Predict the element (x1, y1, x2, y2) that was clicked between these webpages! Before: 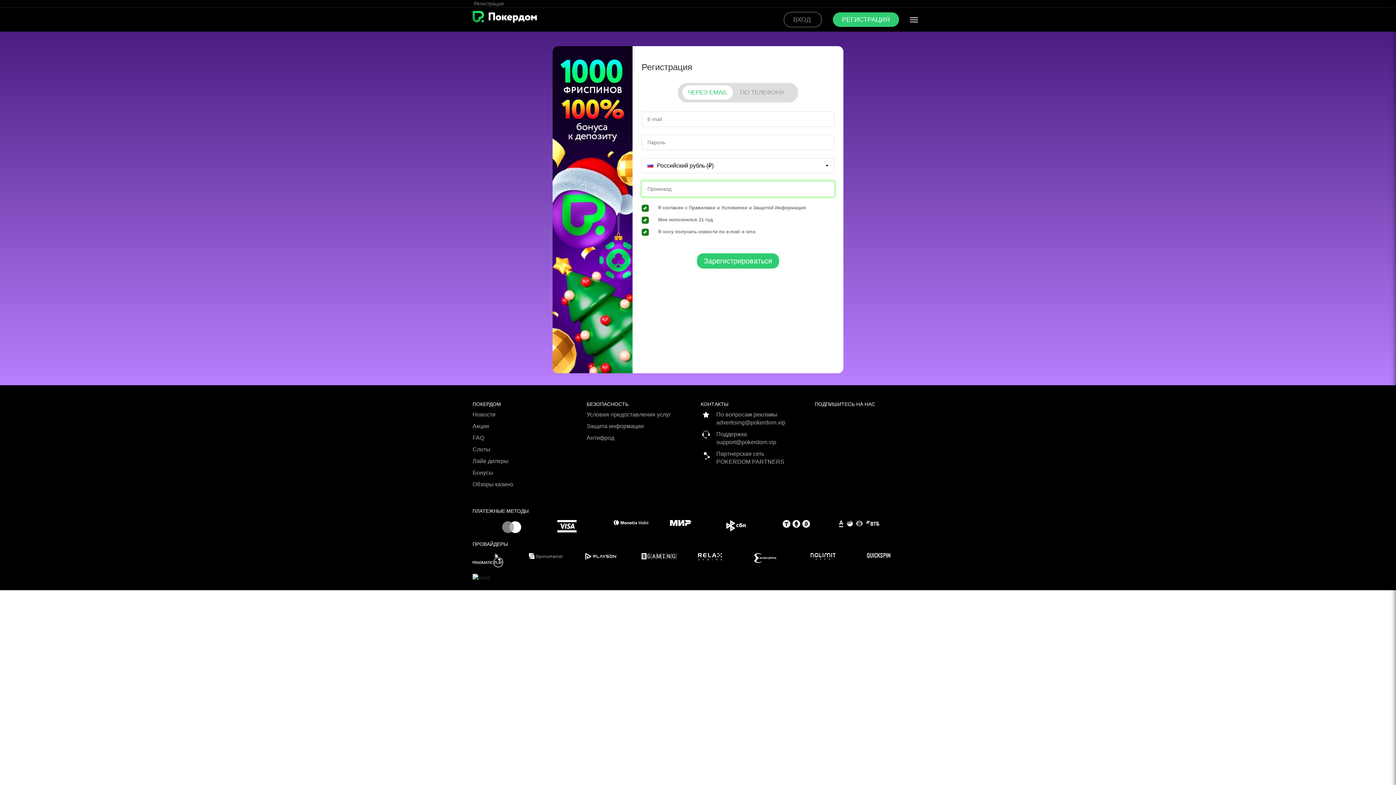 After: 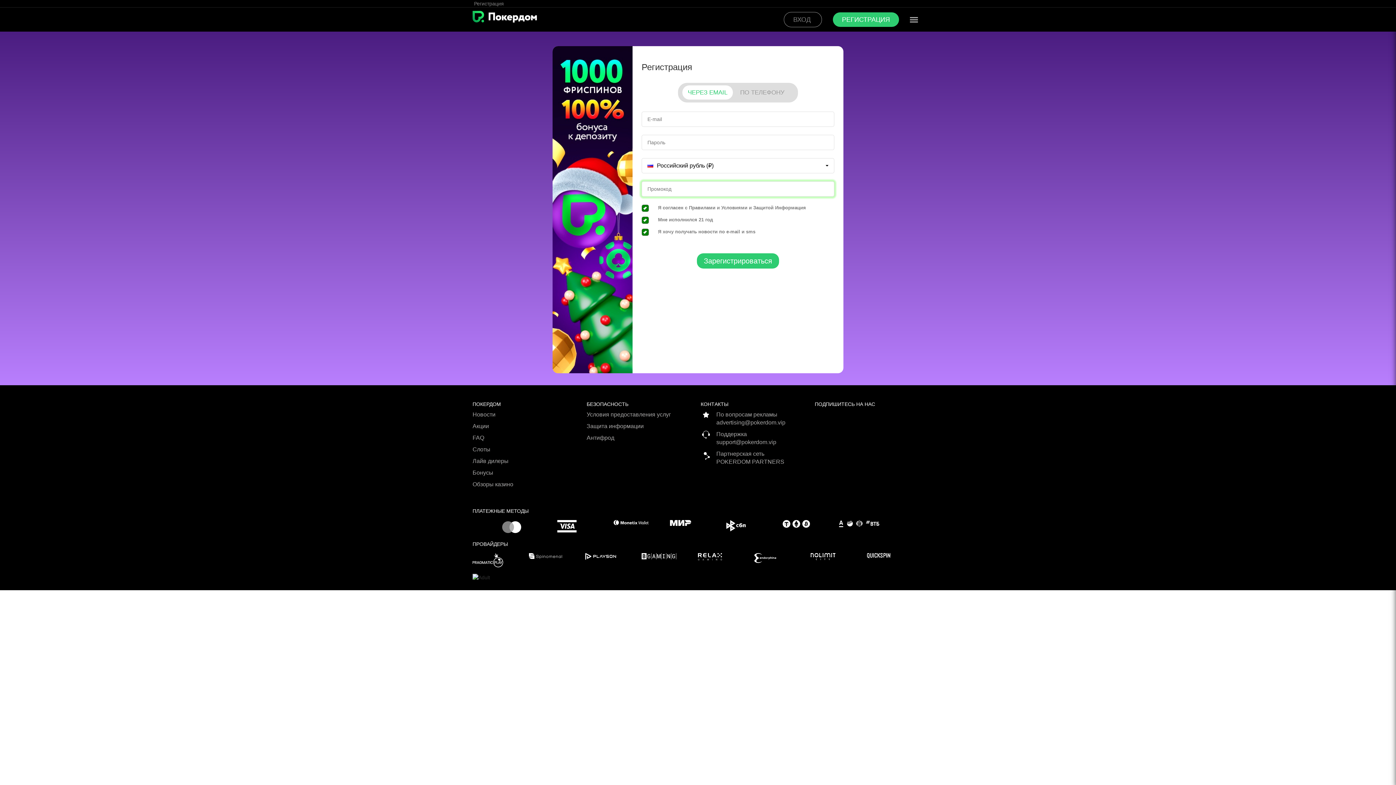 Action: bbox: (557, 520, 612, 532)